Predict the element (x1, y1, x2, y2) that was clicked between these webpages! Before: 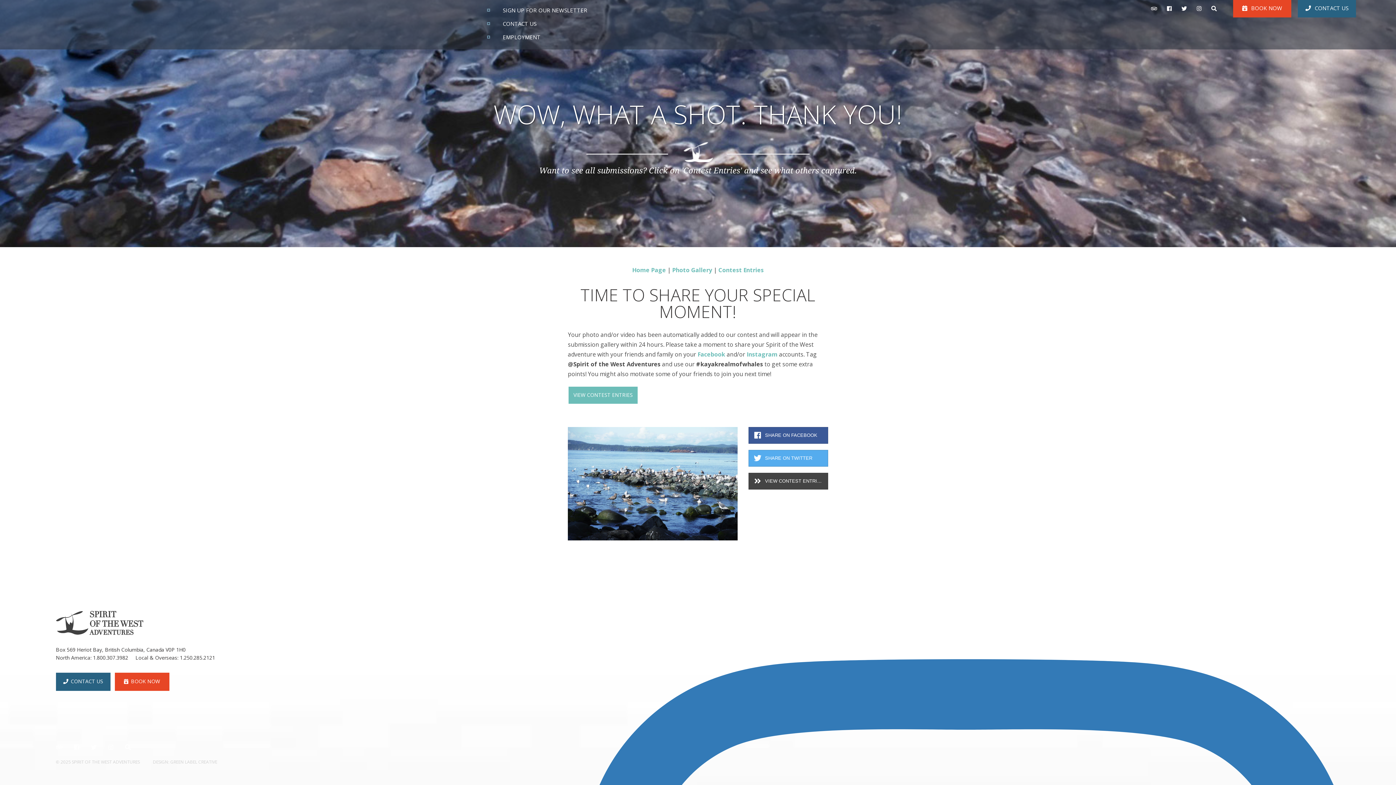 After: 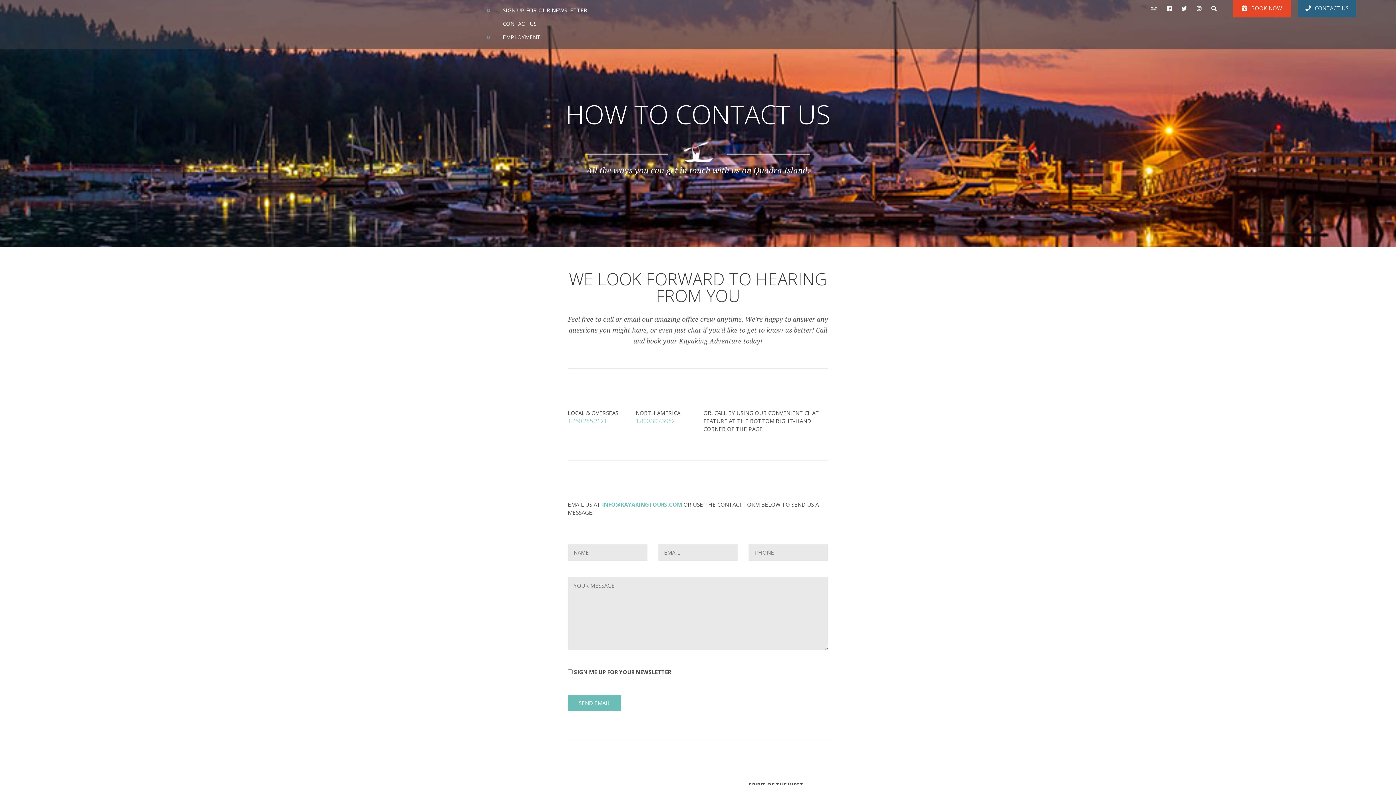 Action: label: CONTACT US bbox: (55, 673, 110, 691)